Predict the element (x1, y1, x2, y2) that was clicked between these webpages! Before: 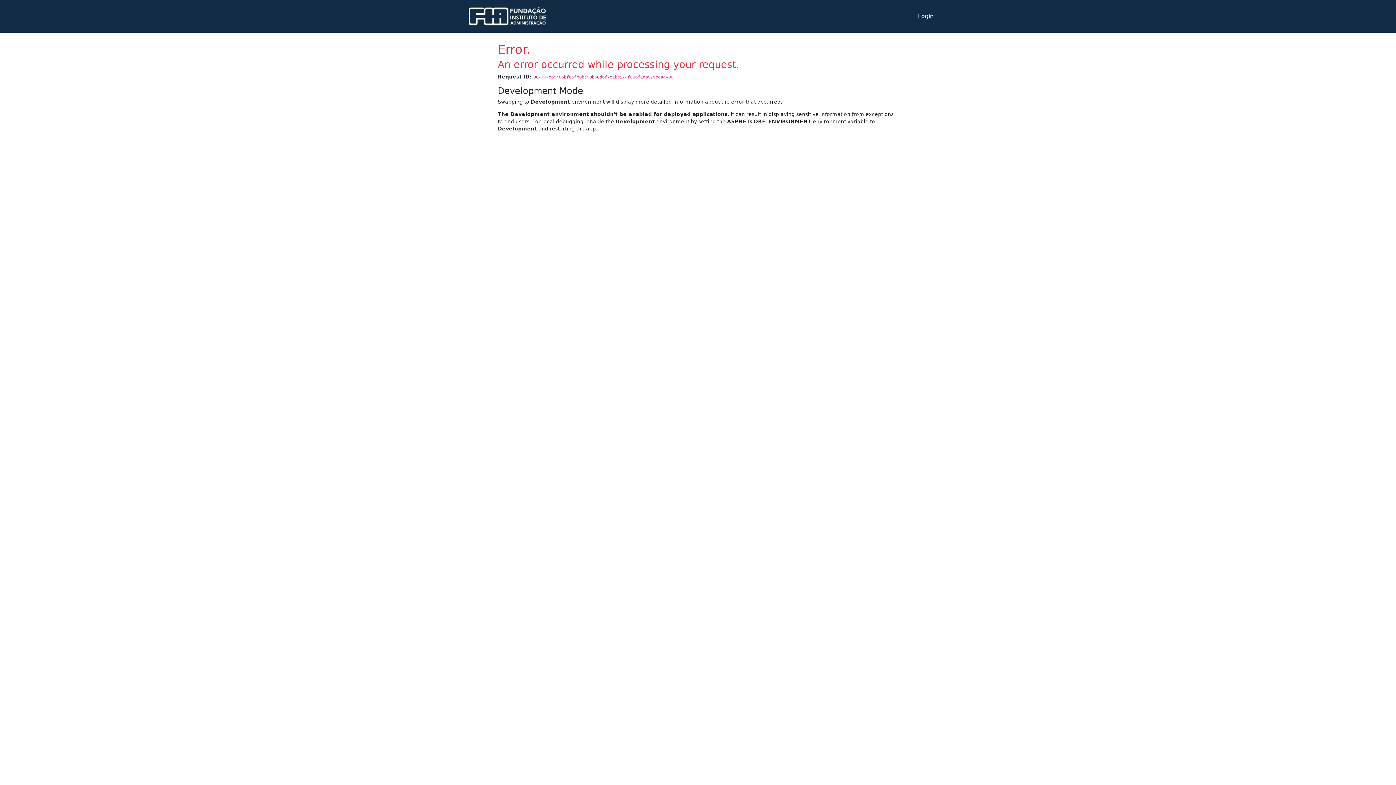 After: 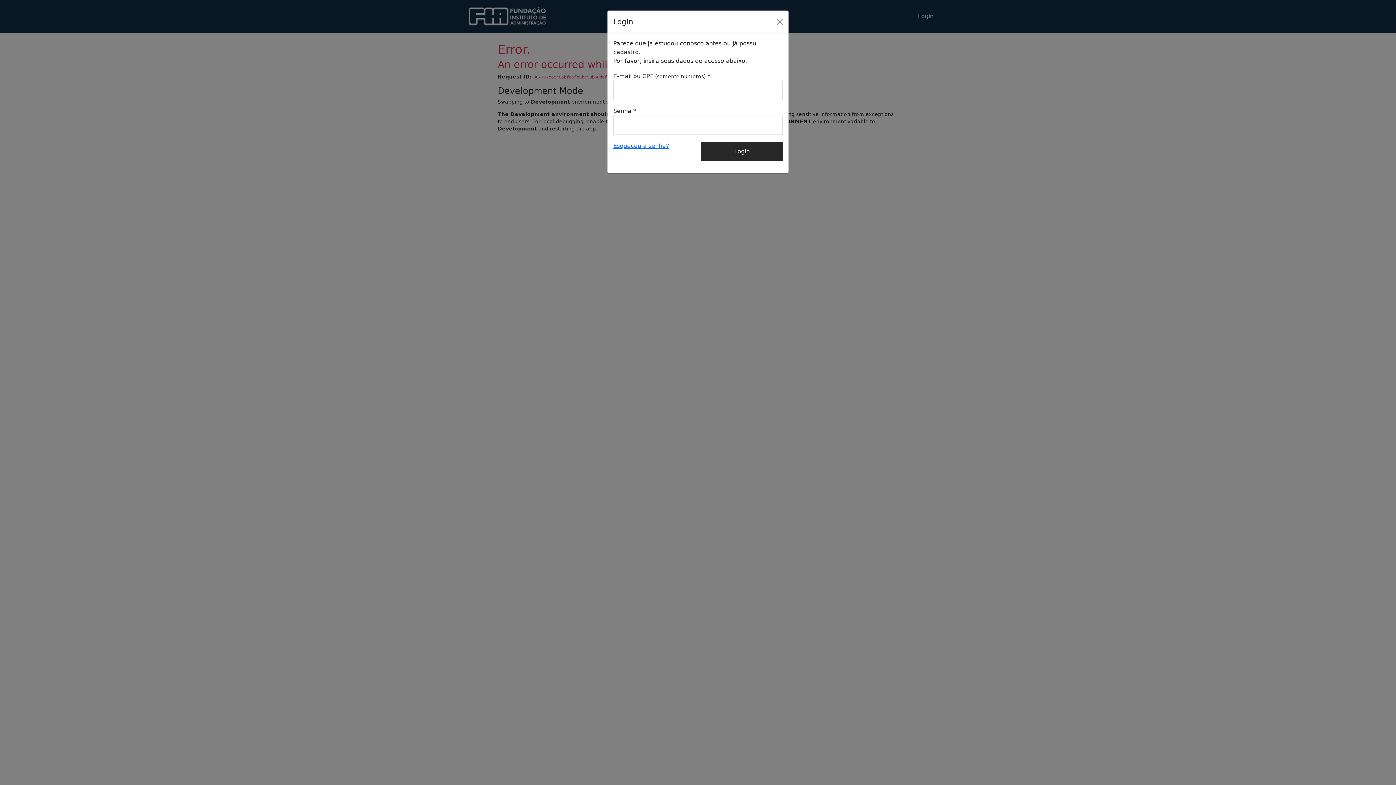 Action: bbox: (918, 12, 933, 20) label: Login